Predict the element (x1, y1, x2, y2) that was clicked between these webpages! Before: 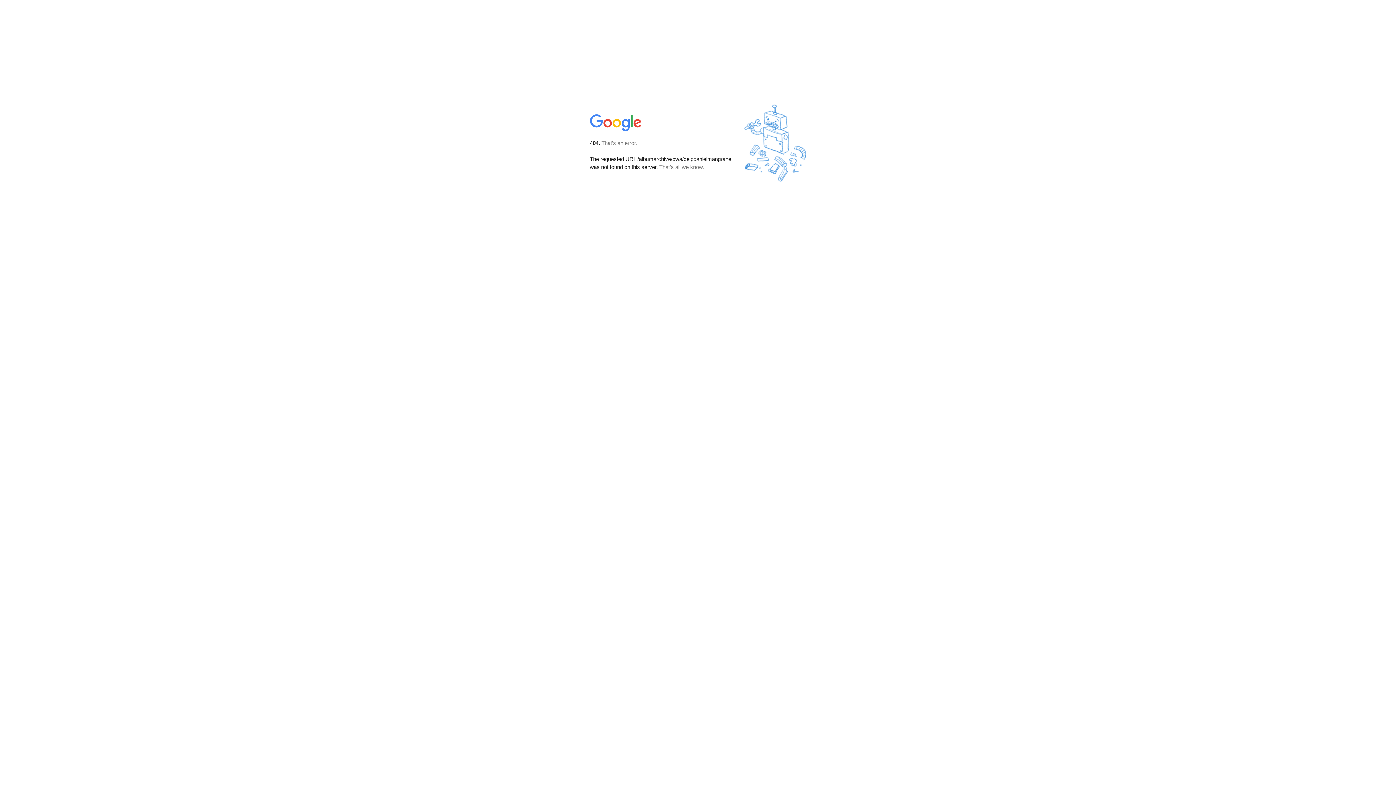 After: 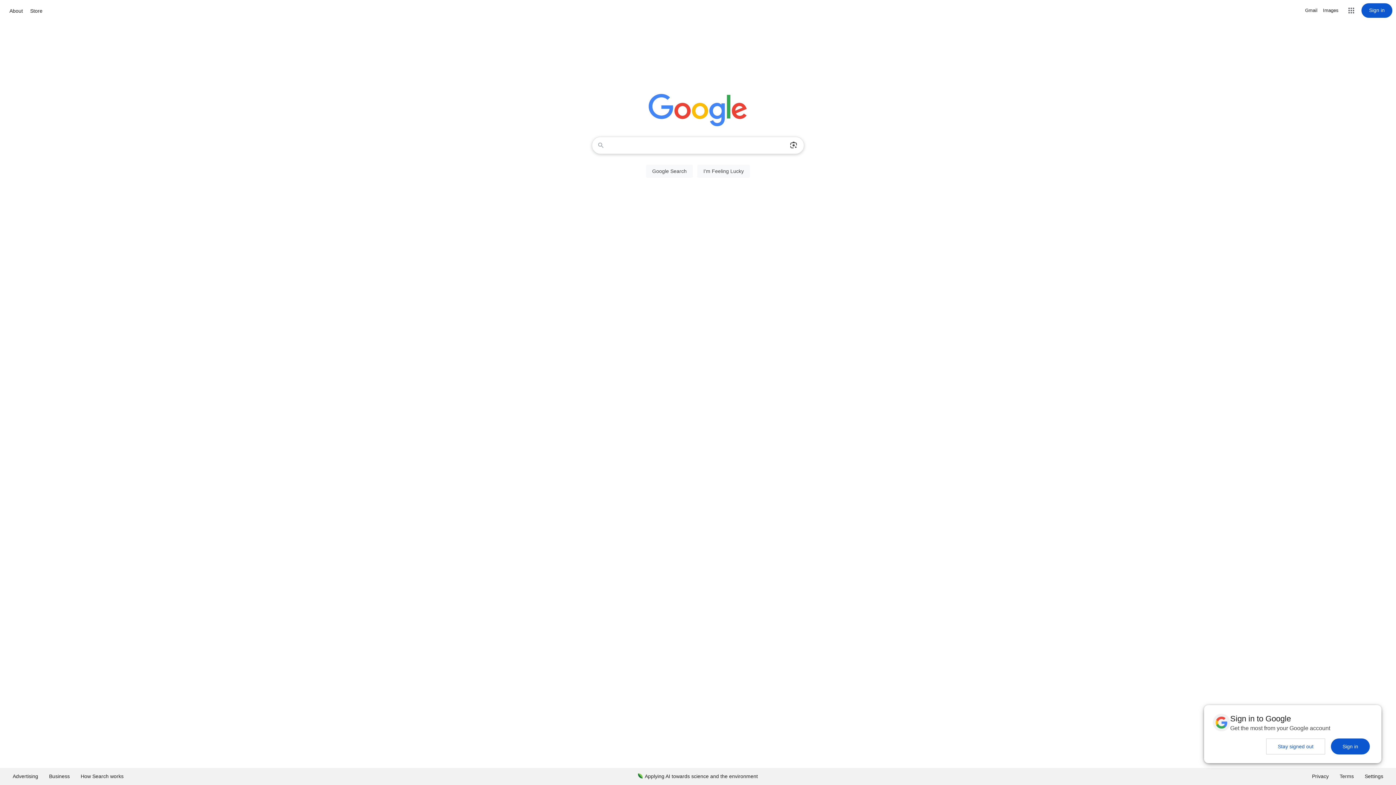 Action: bbox: (590, 127, 642, 134)